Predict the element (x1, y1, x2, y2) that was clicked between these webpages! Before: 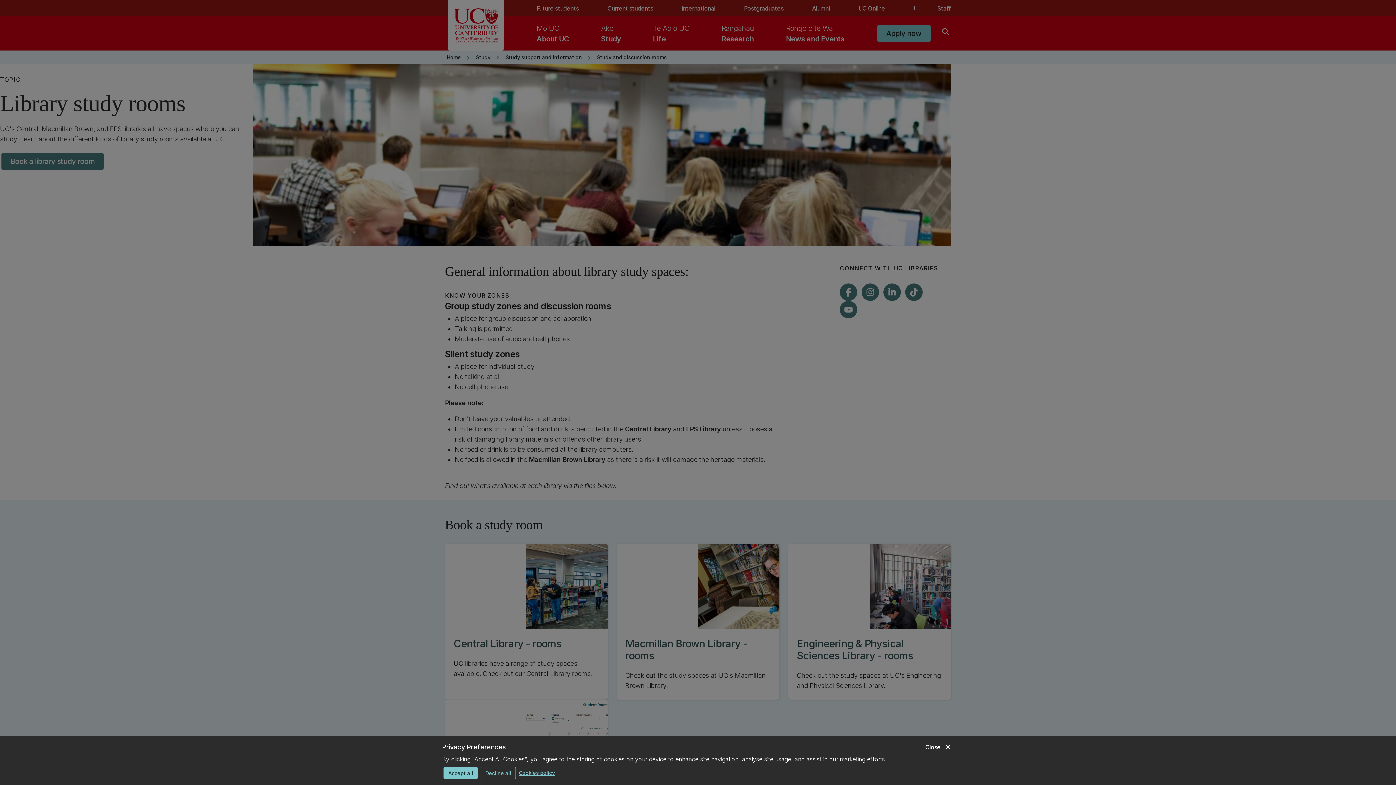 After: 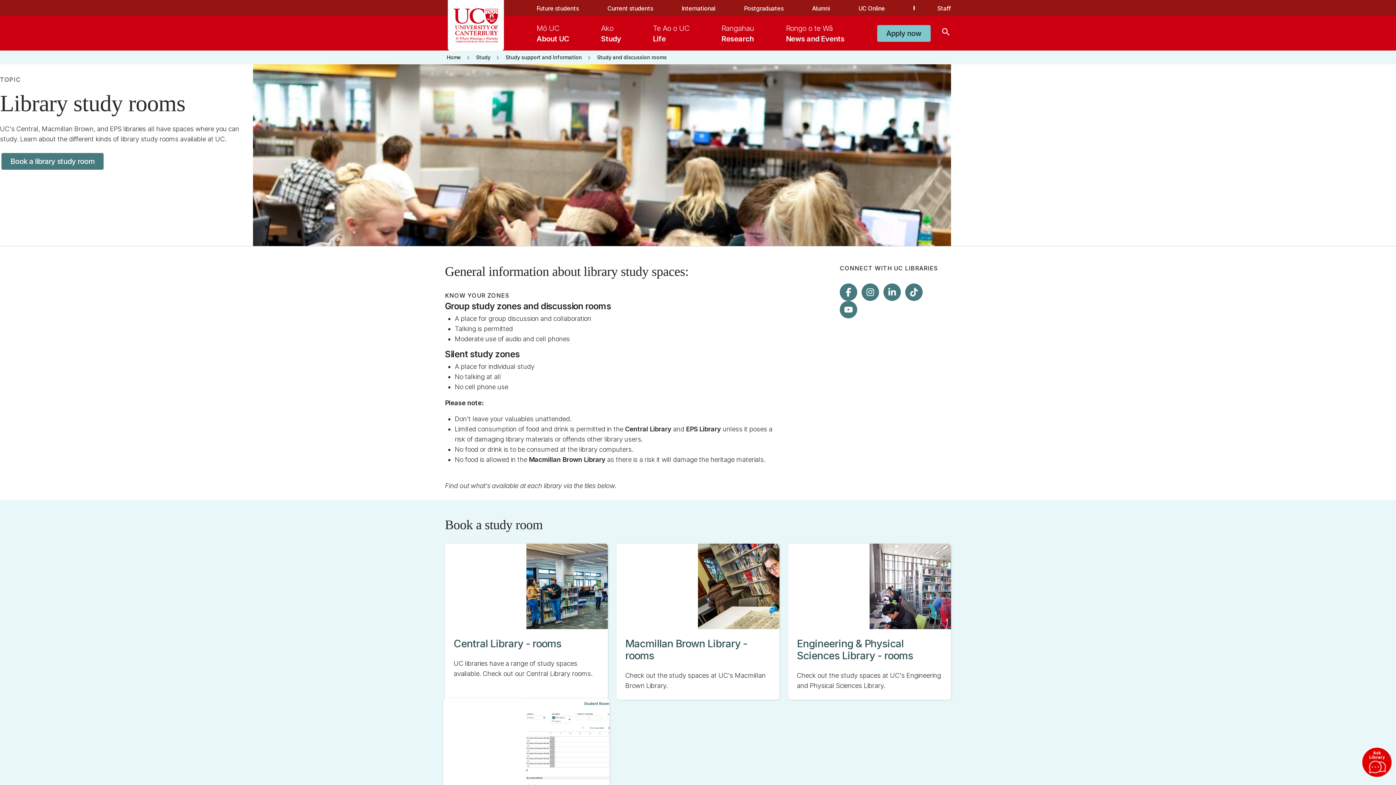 Action: bbox: (443, 767, 477, 779) label: Accept all